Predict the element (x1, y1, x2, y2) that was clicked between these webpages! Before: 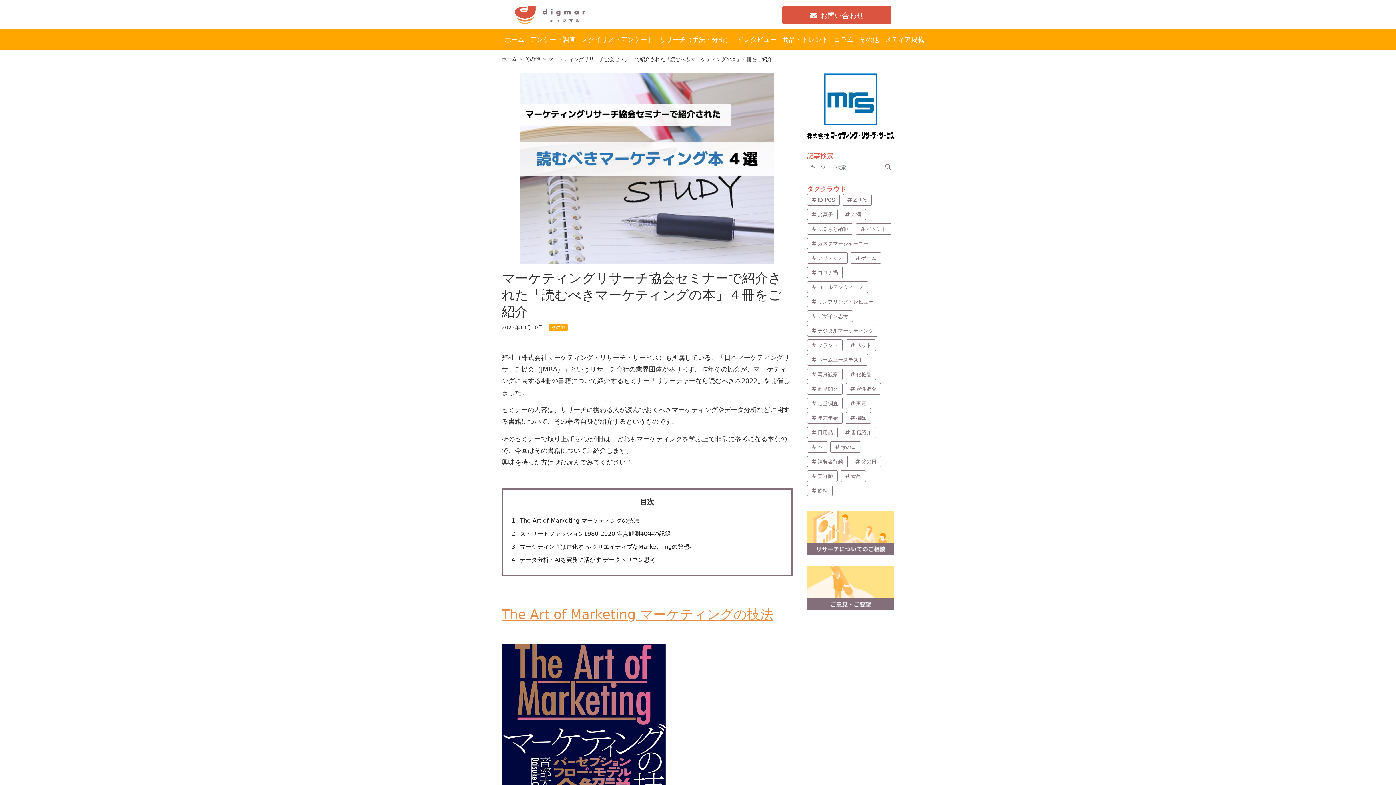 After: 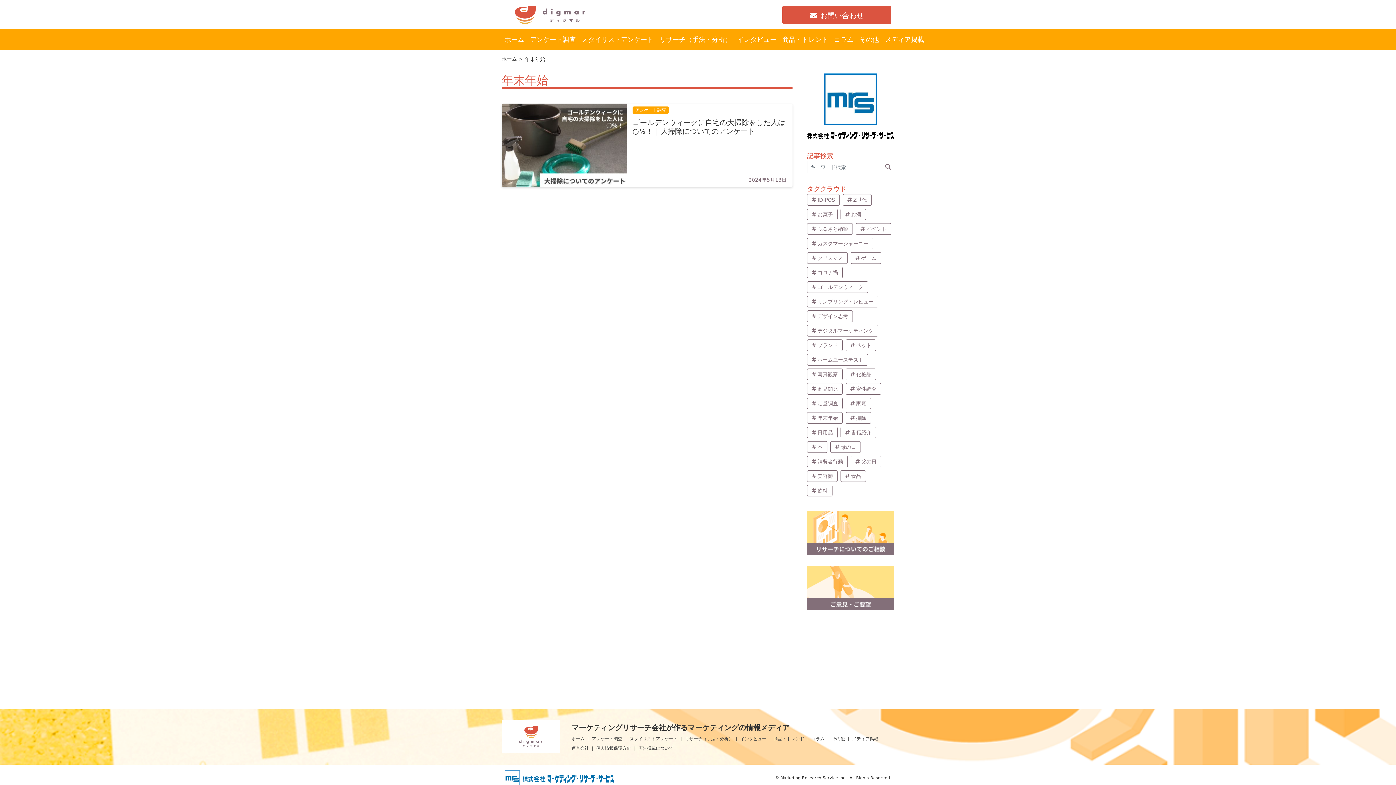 Action: bbox: (807, 412, 842, 424) label: 年末年始